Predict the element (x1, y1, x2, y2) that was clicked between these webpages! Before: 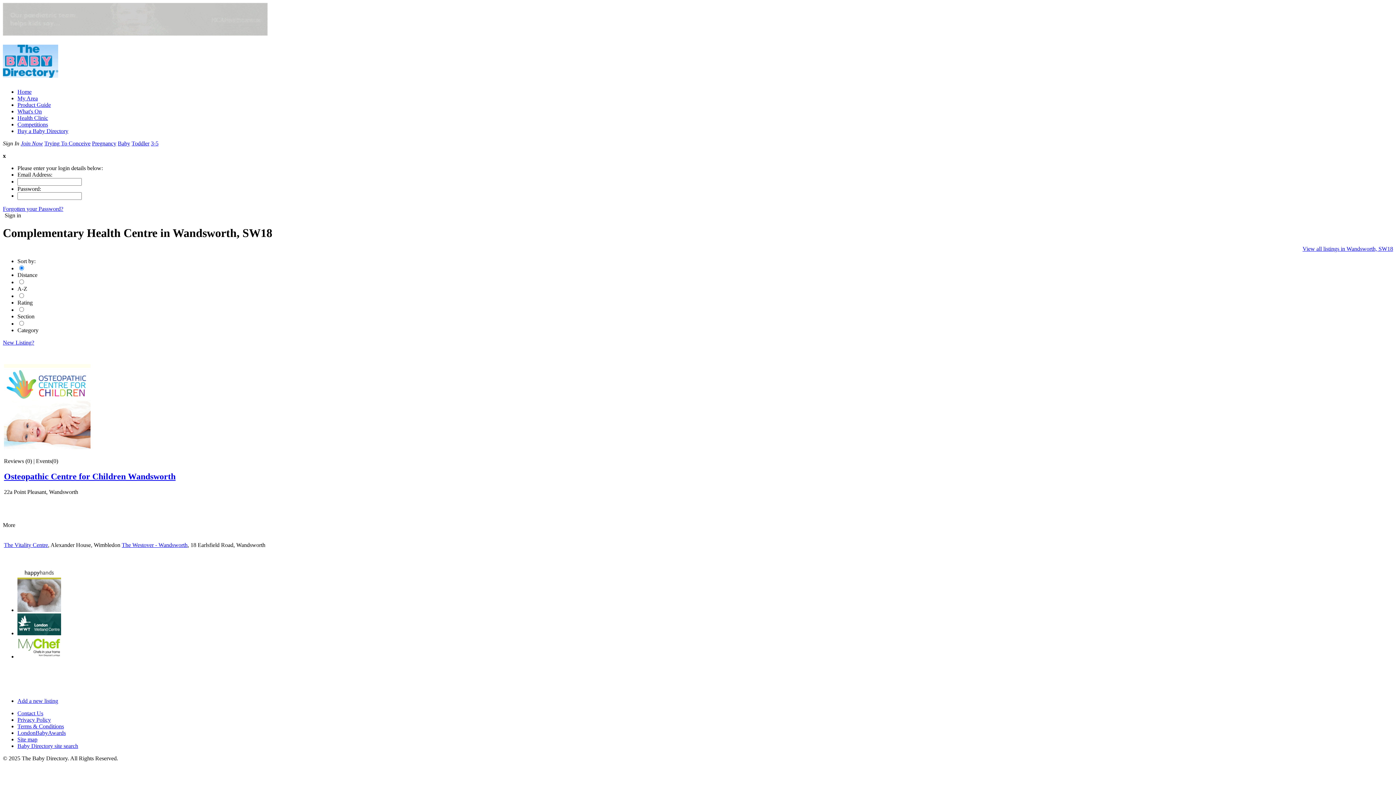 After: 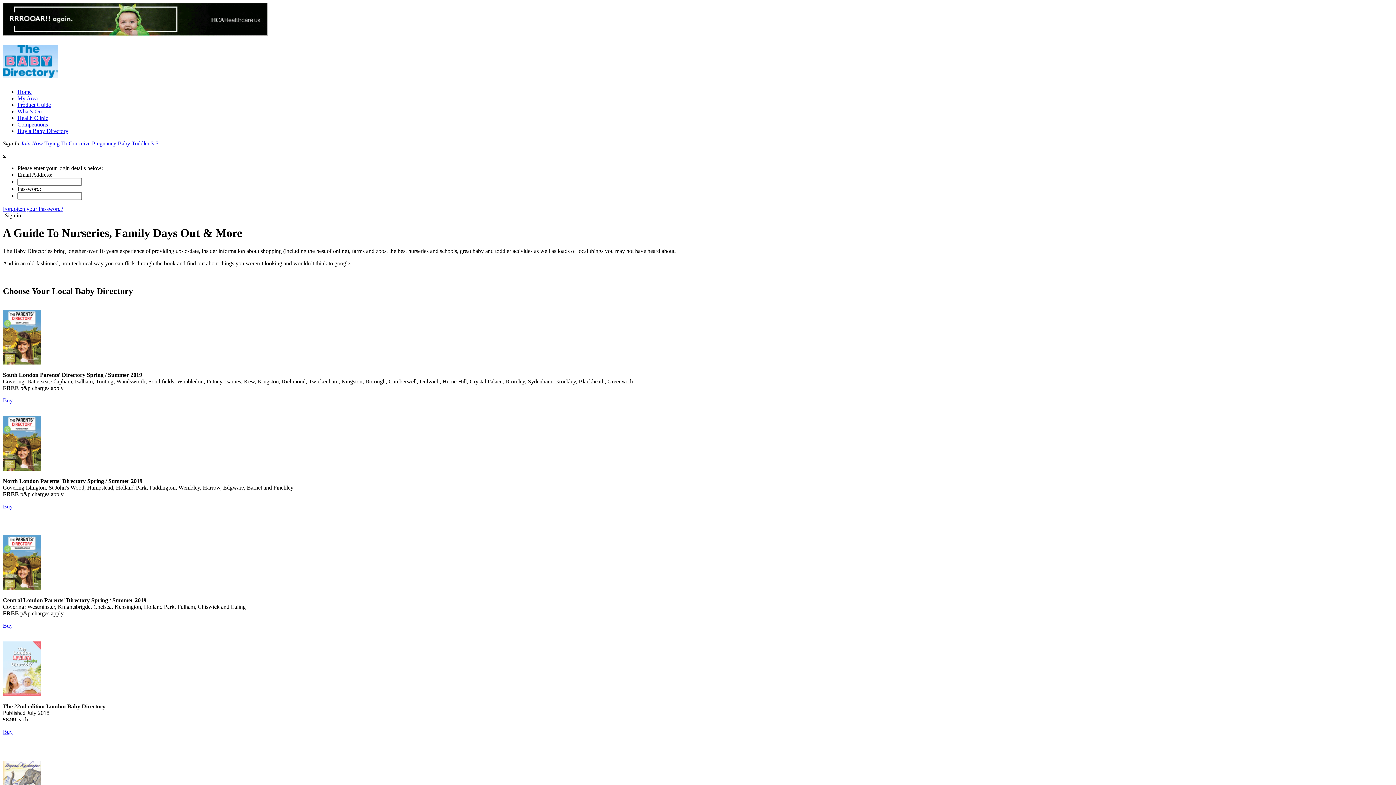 Action: bbox: (17, 127, 68, 134) label: Buy a Baby Directory